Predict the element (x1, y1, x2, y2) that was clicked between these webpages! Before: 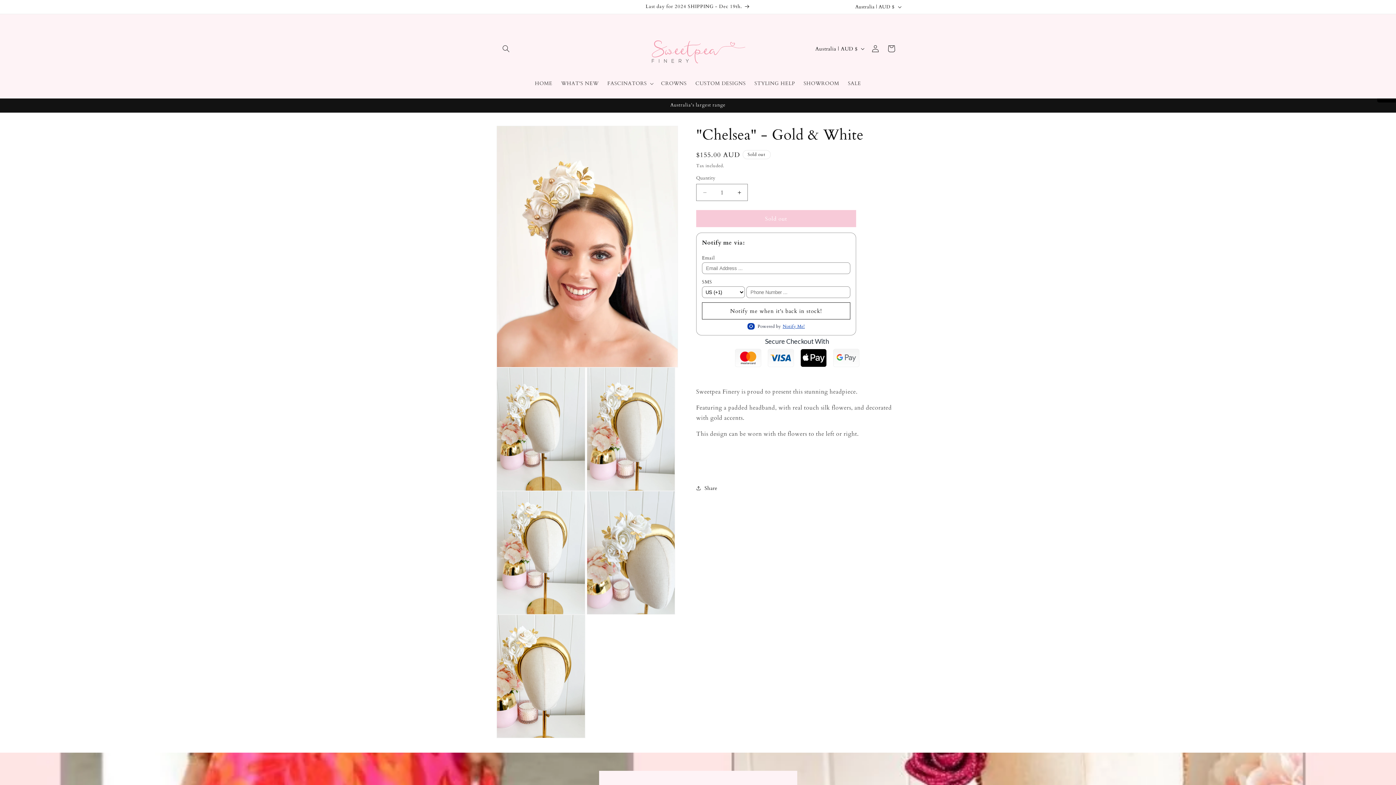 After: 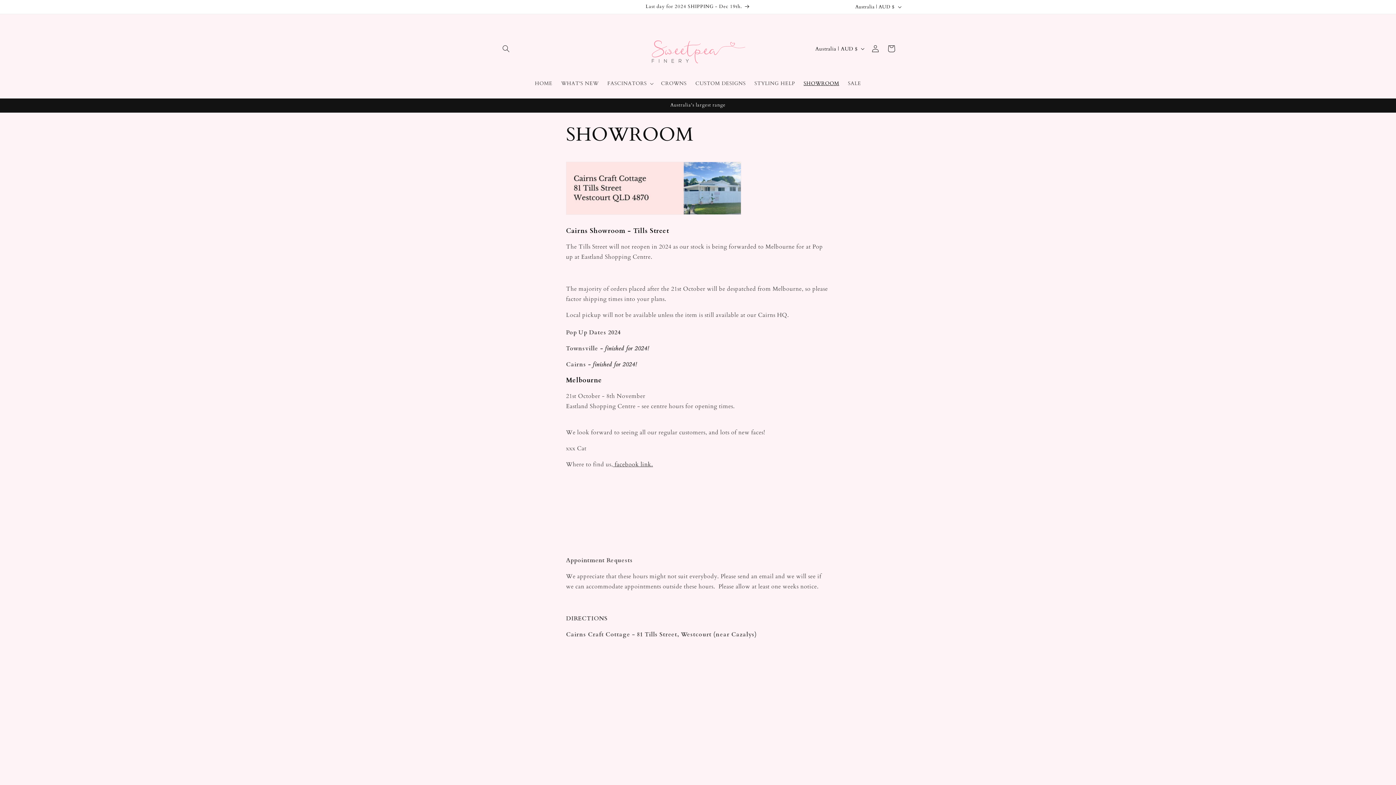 Action: bbox: (799, 76, 843, 91) label: SHOWROOM